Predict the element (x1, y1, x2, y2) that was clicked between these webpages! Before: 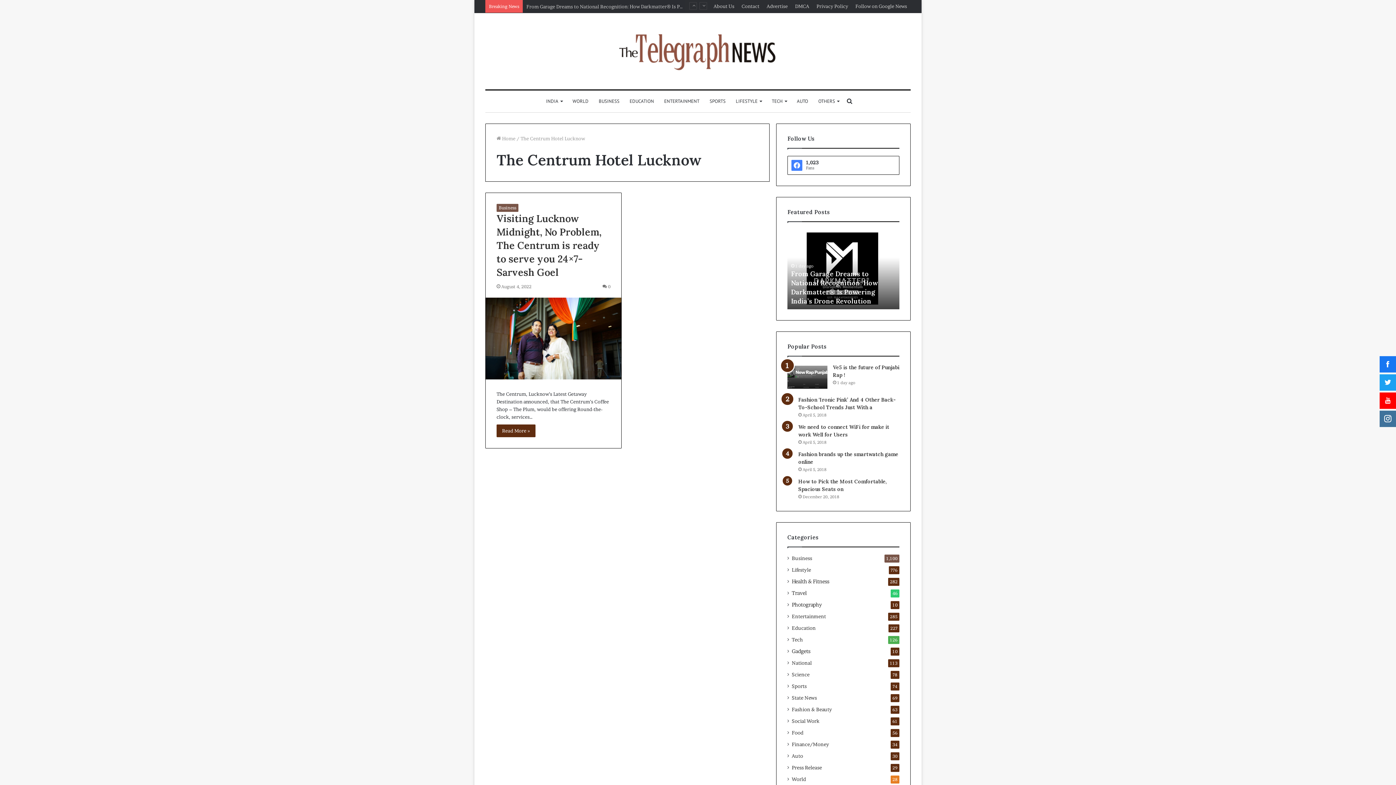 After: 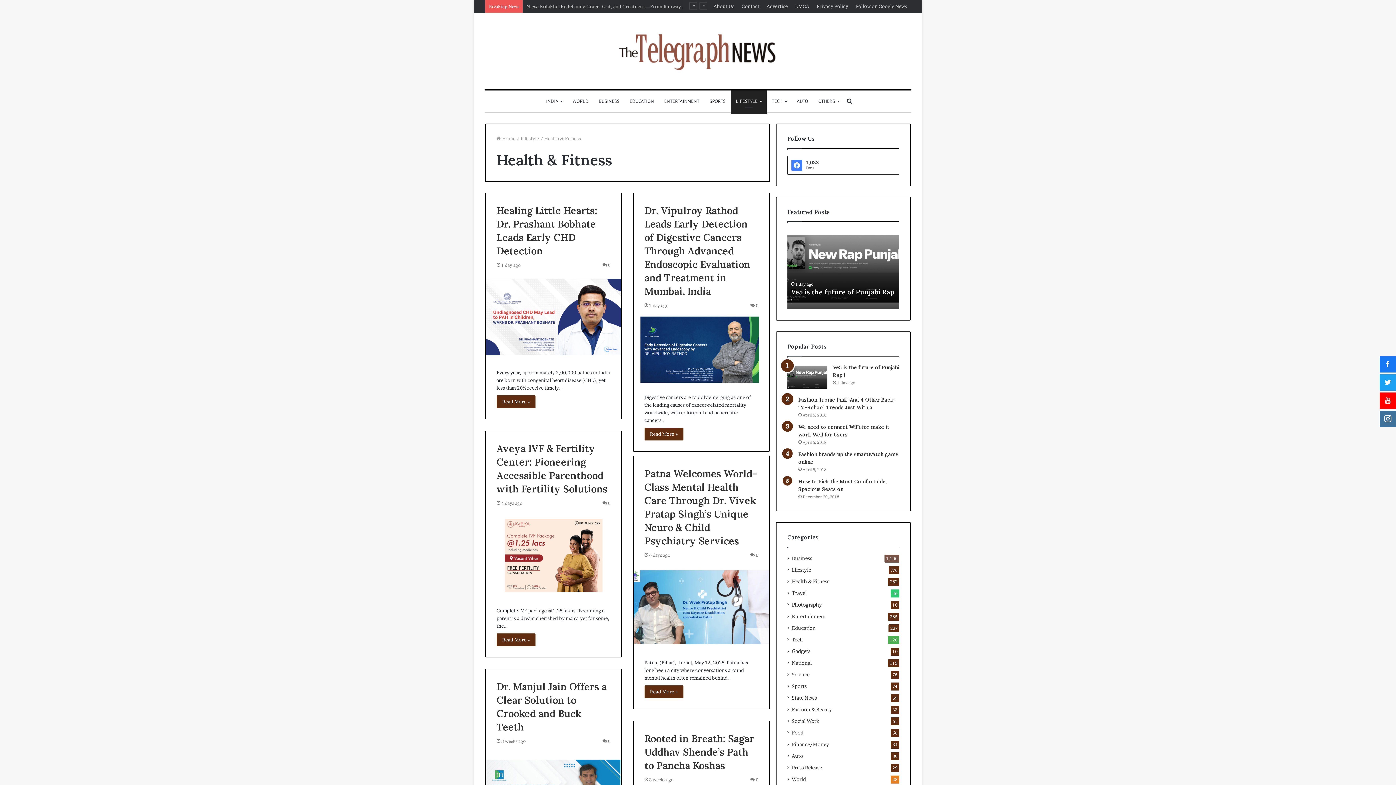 Action: label: Health & Fitness bbox: (792, 578, 829, 585)